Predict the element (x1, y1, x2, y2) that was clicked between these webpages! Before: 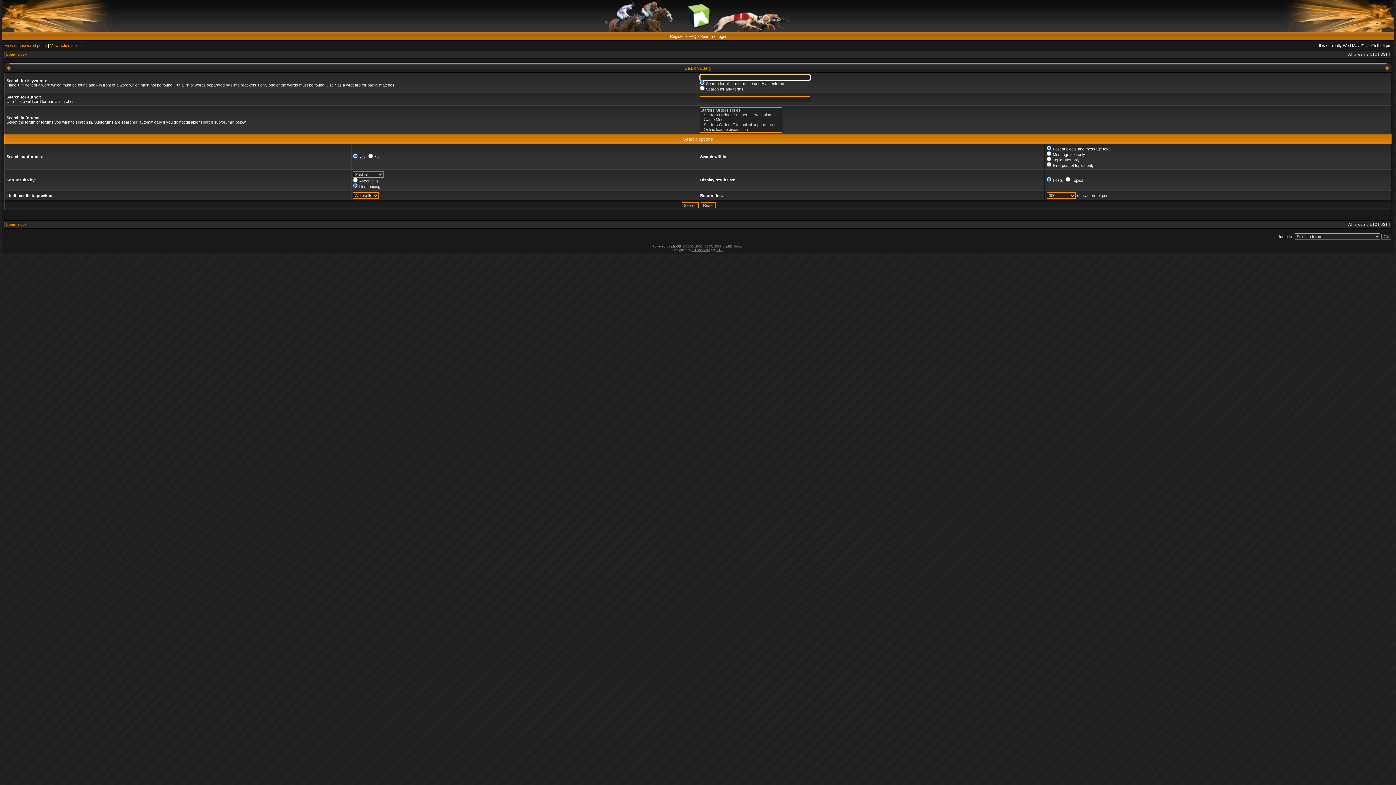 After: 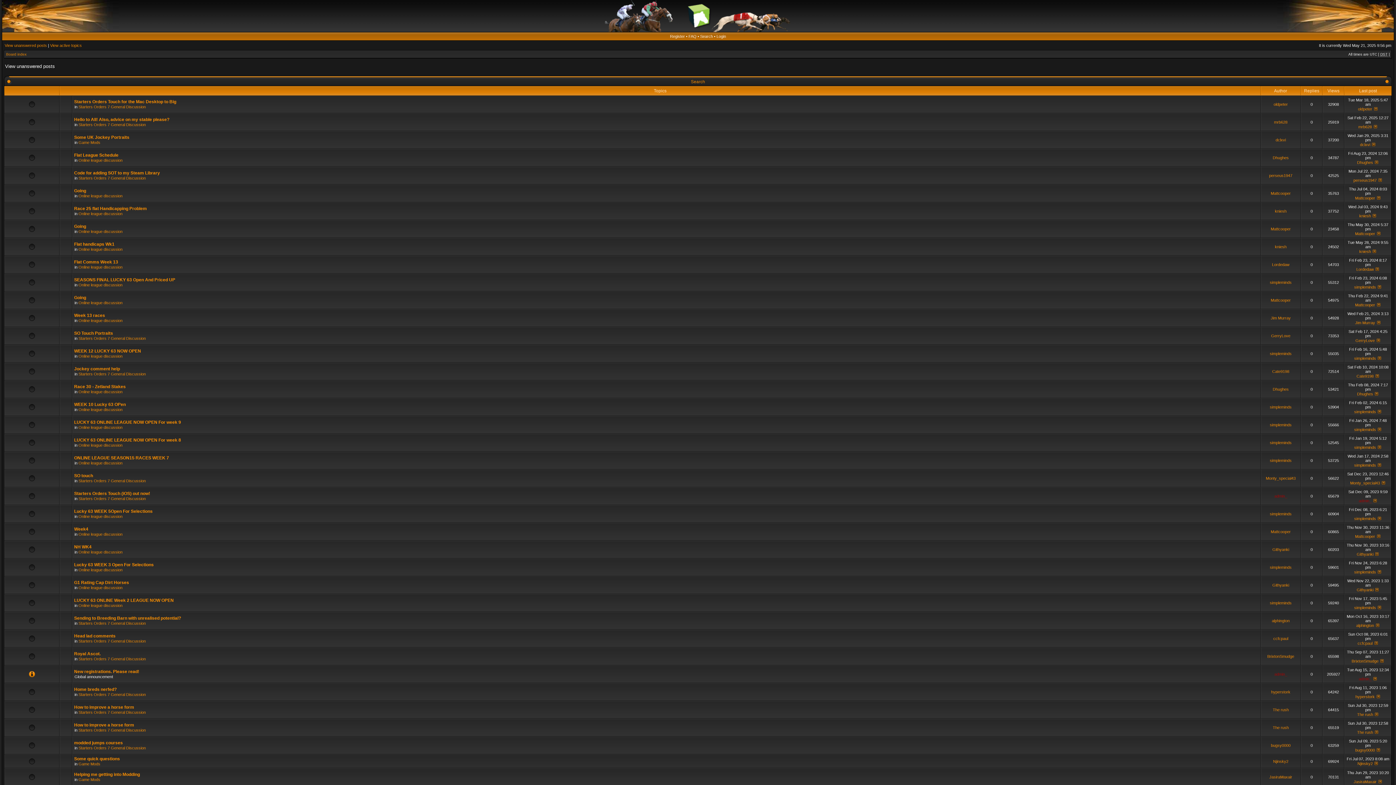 Action: label: View unanswered posts bbox: (4, 43, 46, 47)